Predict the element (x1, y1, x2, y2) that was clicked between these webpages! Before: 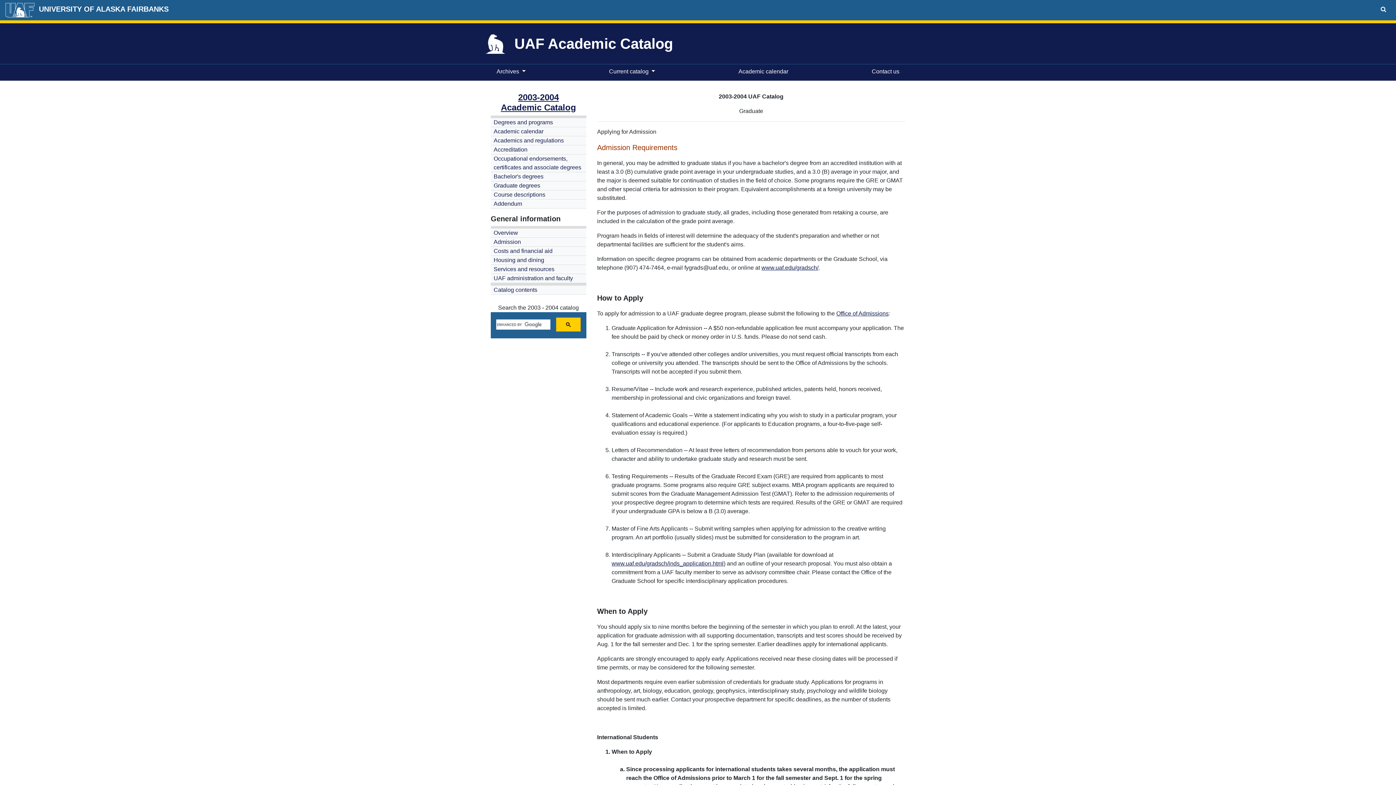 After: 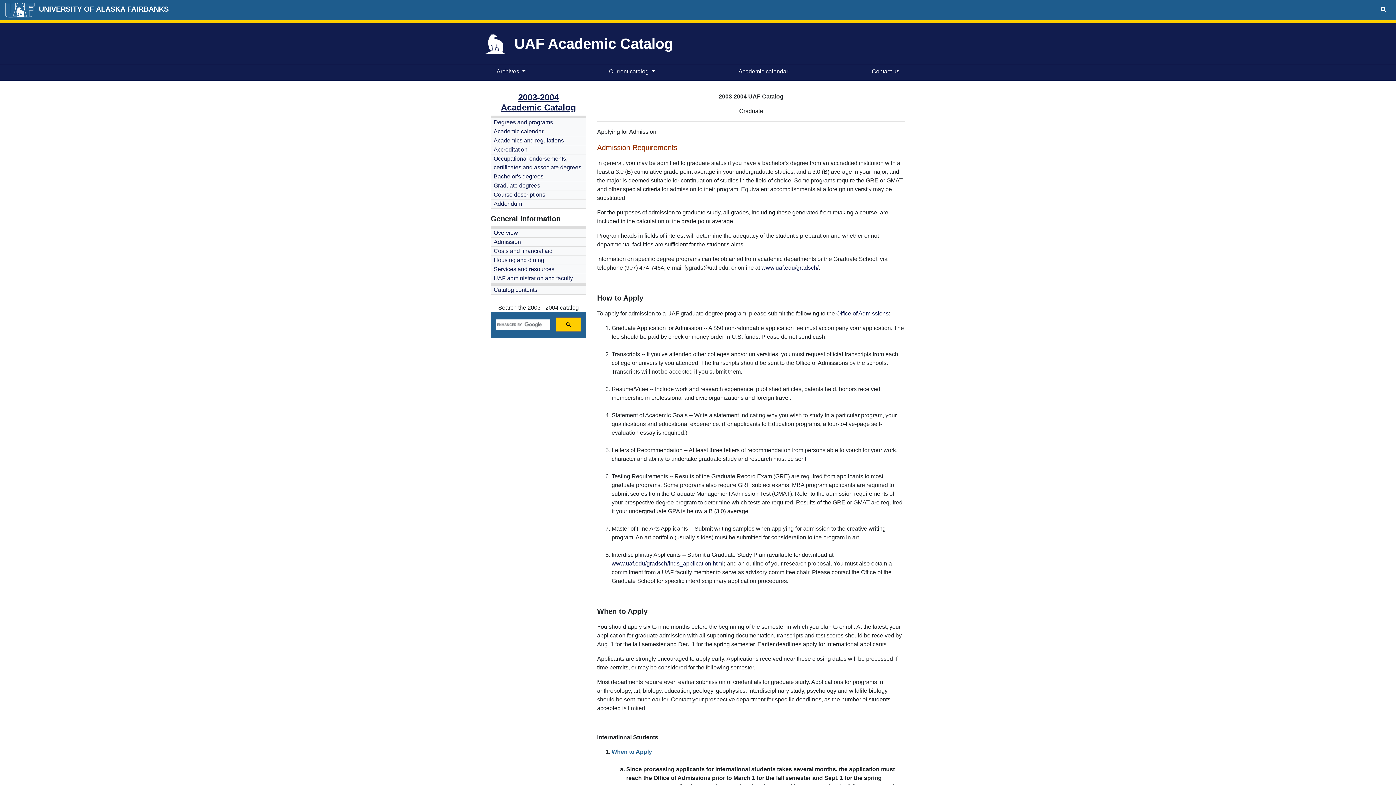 Action: bbox: (611, 749, 652, 755) label: When to Apply